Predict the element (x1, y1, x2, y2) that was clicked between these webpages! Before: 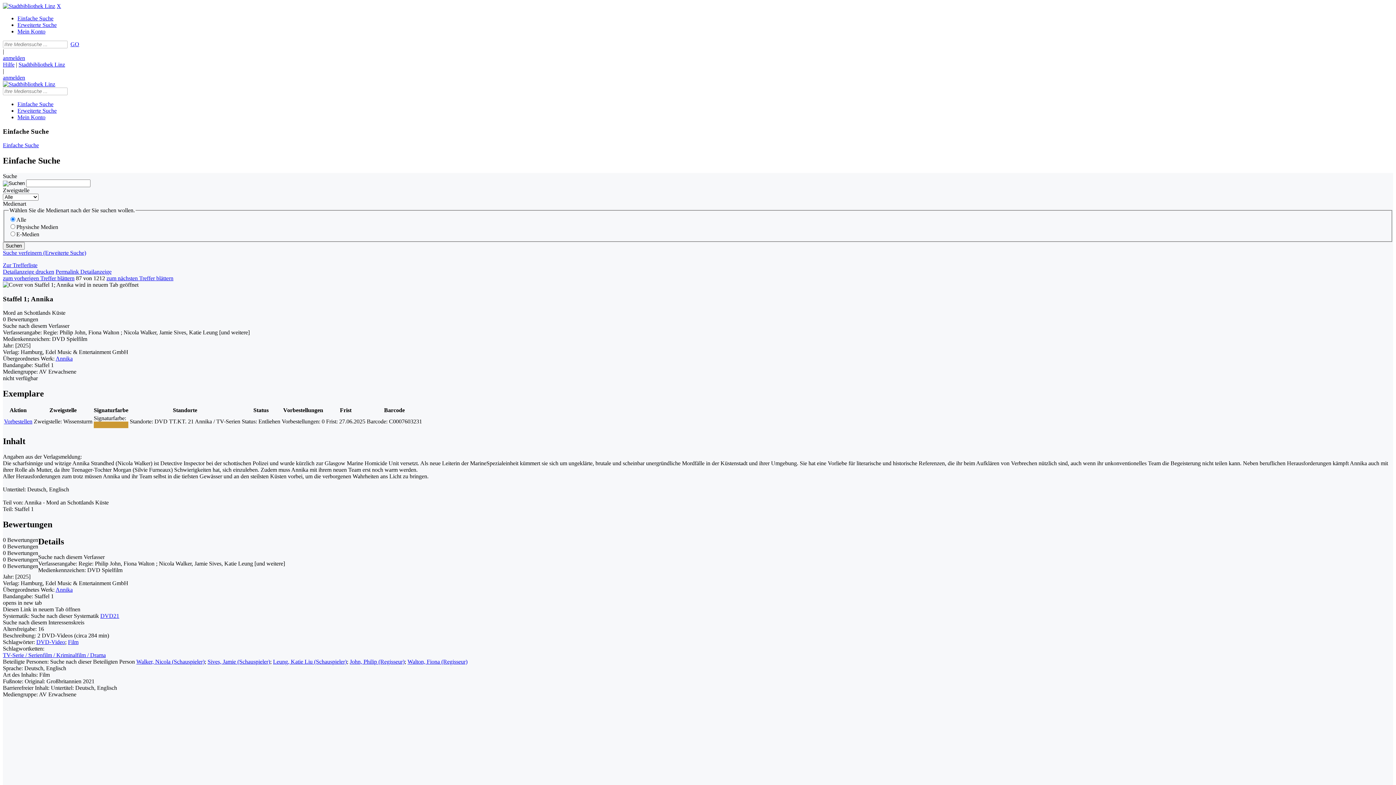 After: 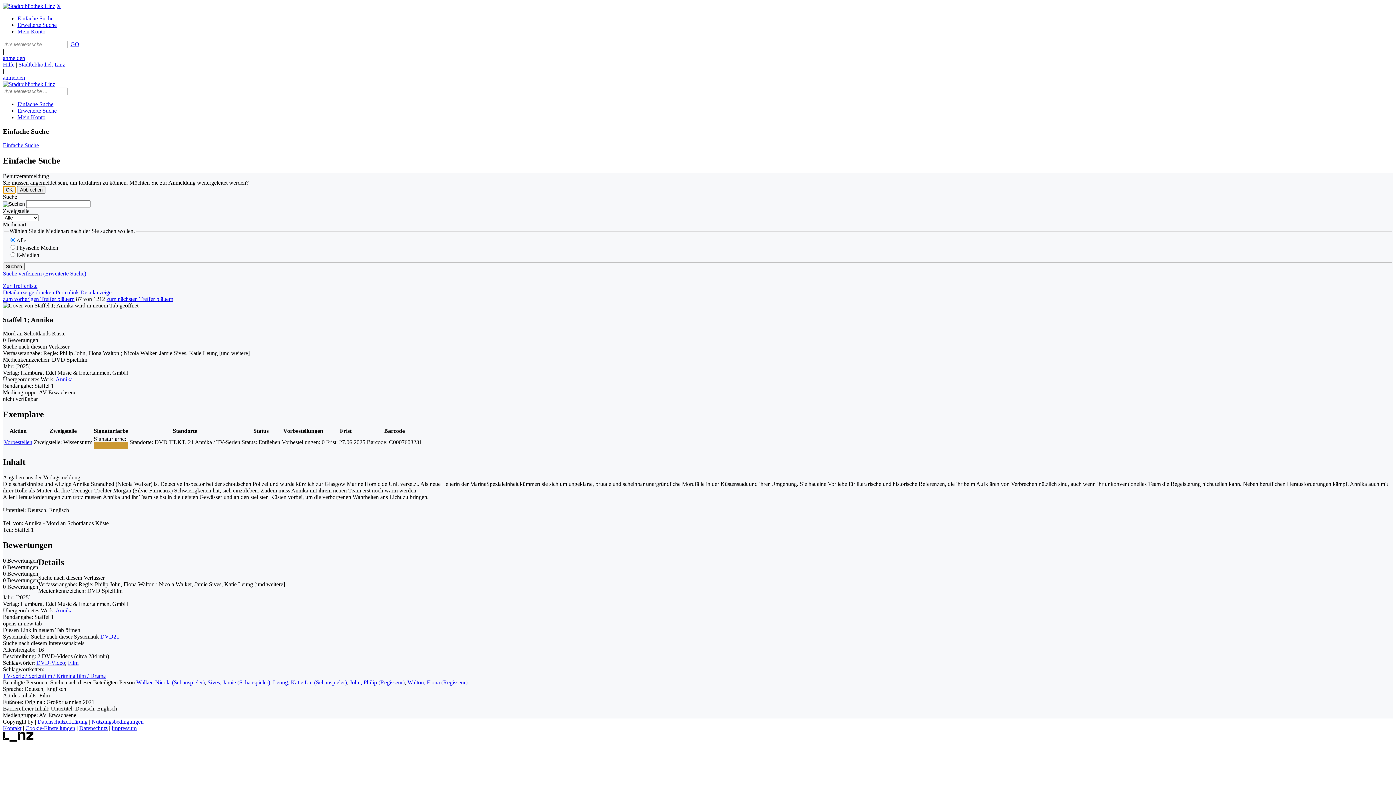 Action: bbox: (4, 418, 32, 424) label: Vorbestellen